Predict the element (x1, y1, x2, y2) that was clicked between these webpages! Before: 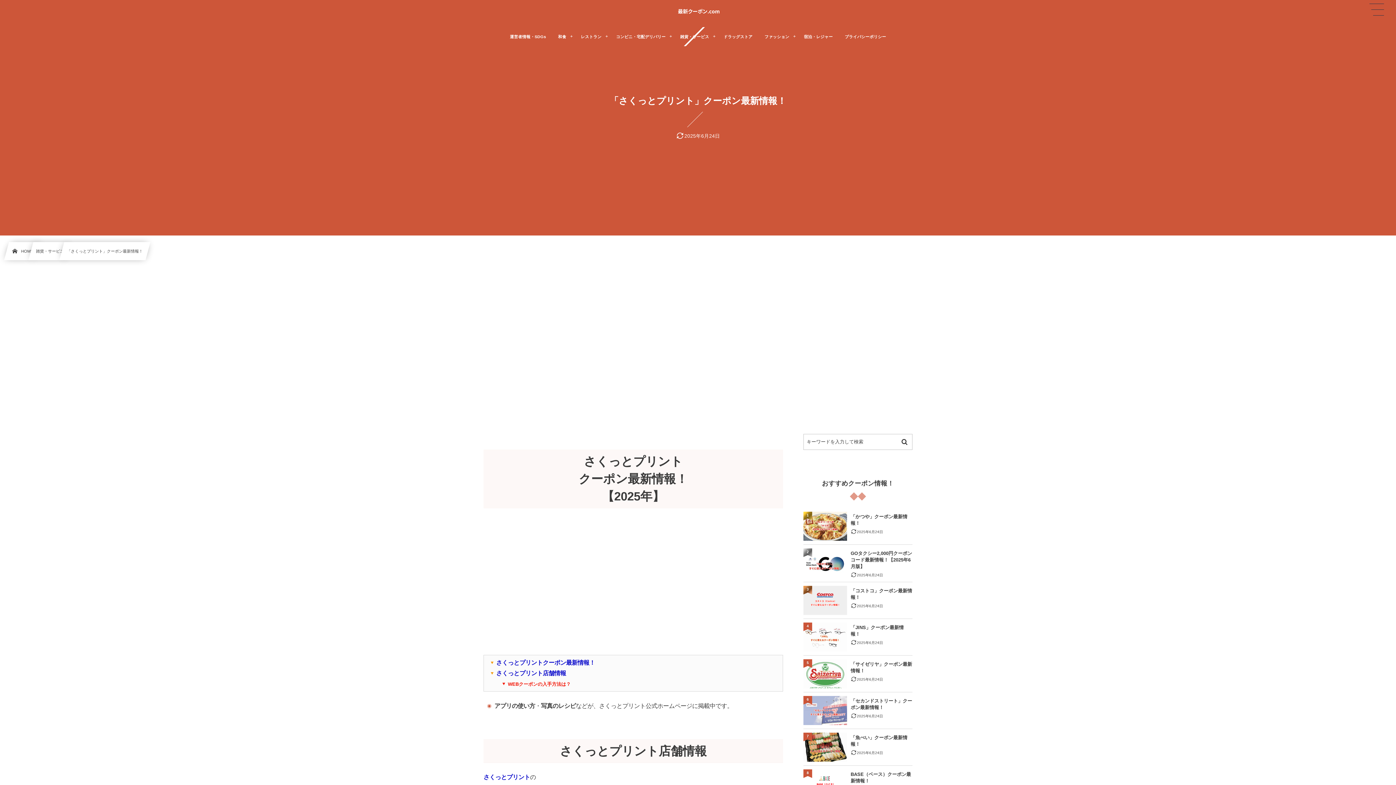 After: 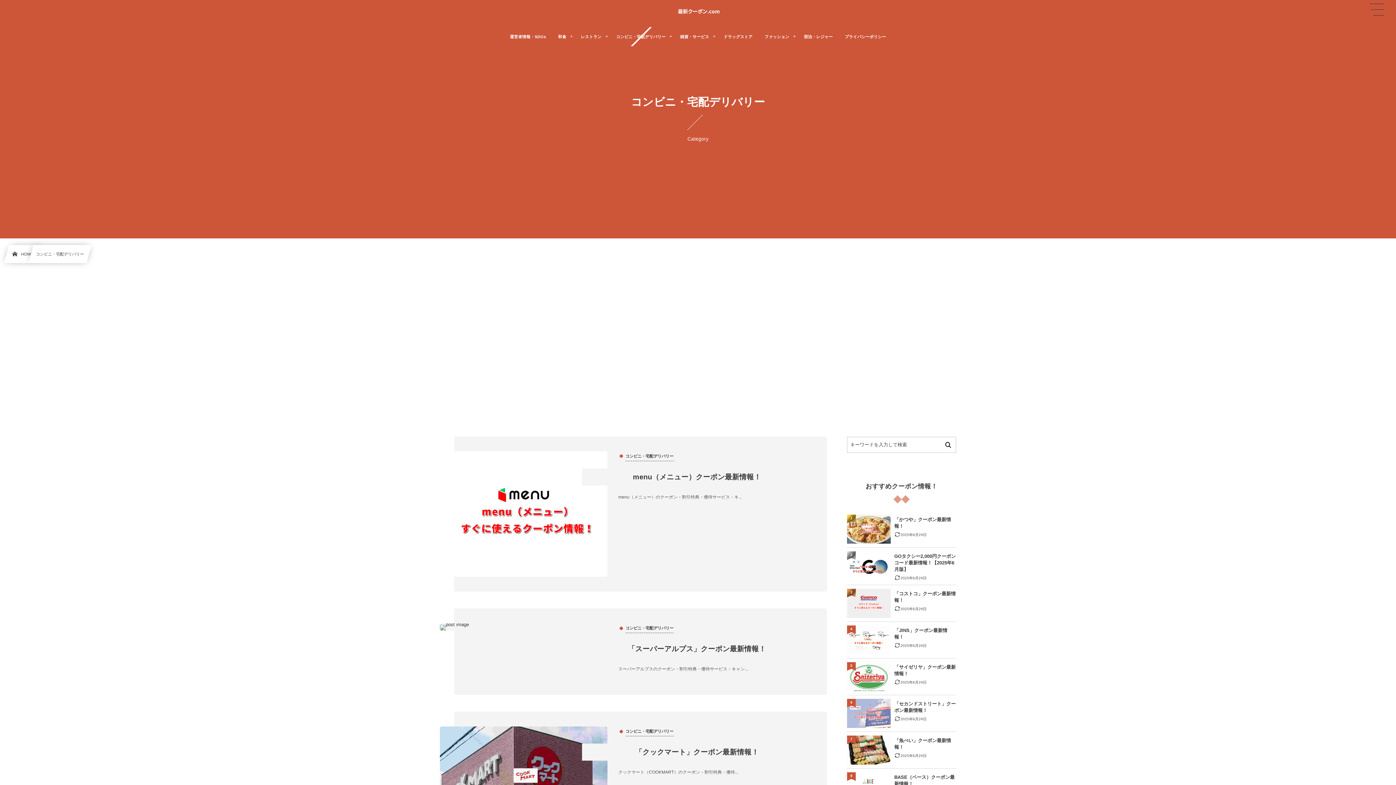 Action: bbox: (610, 26, 673, 46) label: コンビニ・宅配デリバリー